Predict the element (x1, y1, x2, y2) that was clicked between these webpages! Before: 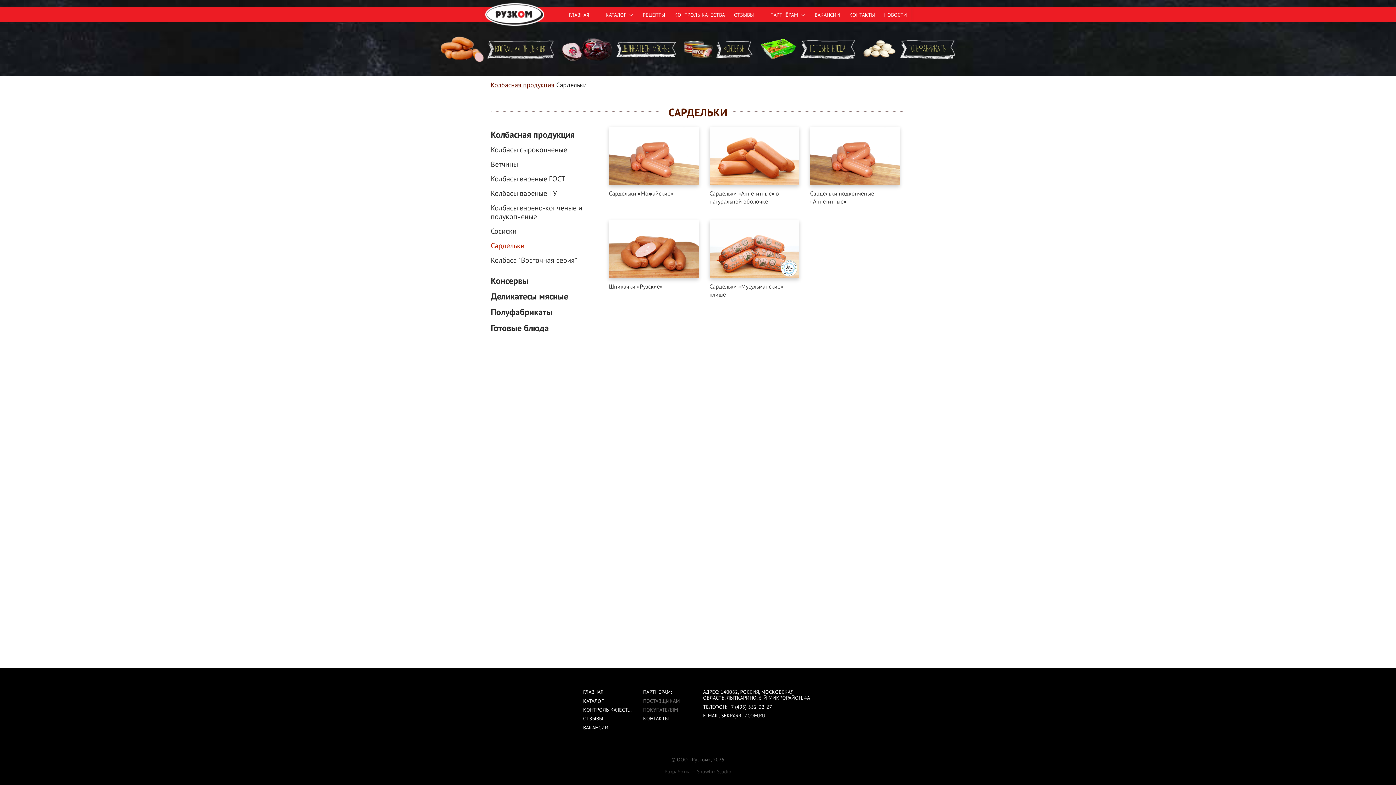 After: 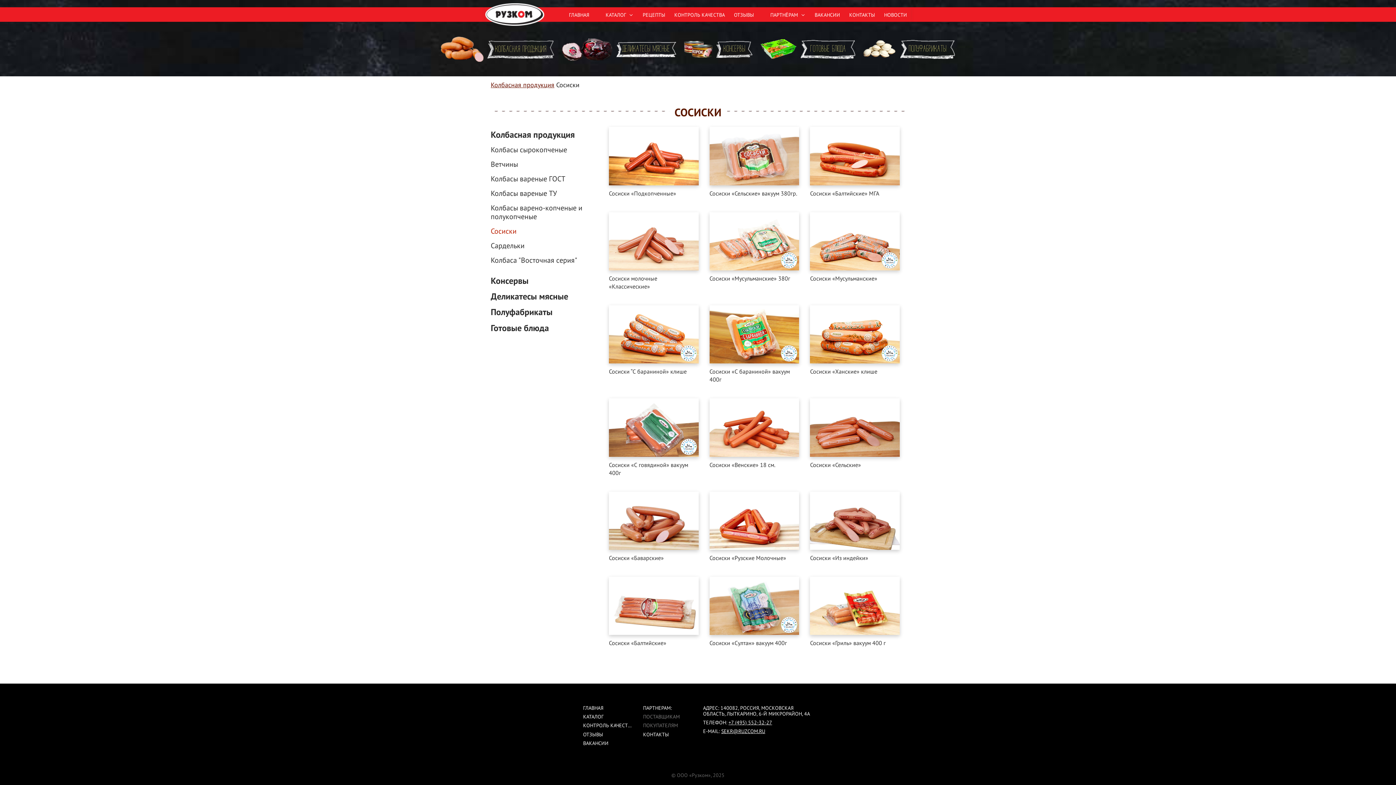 Action: label: Сосиски bbox: (490, 224, 592, 238)